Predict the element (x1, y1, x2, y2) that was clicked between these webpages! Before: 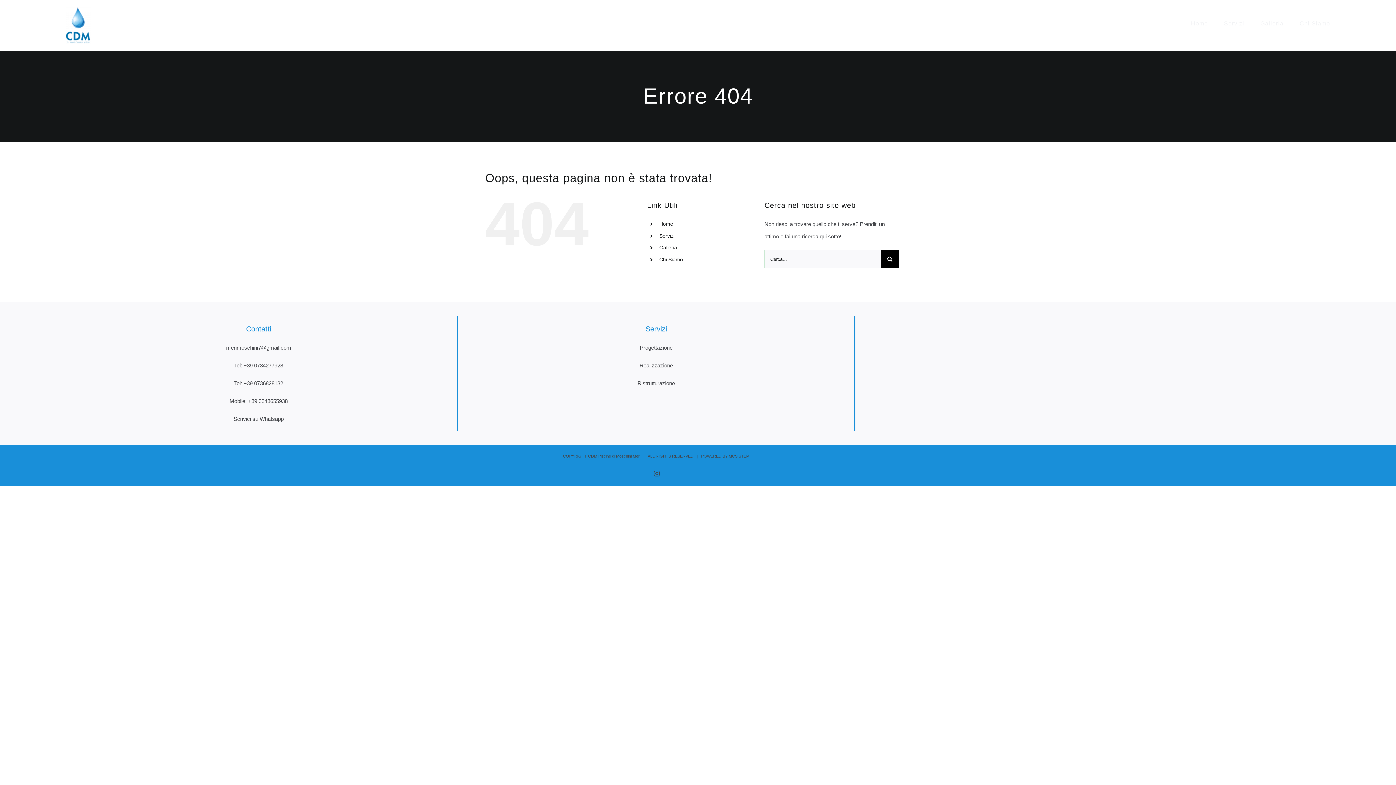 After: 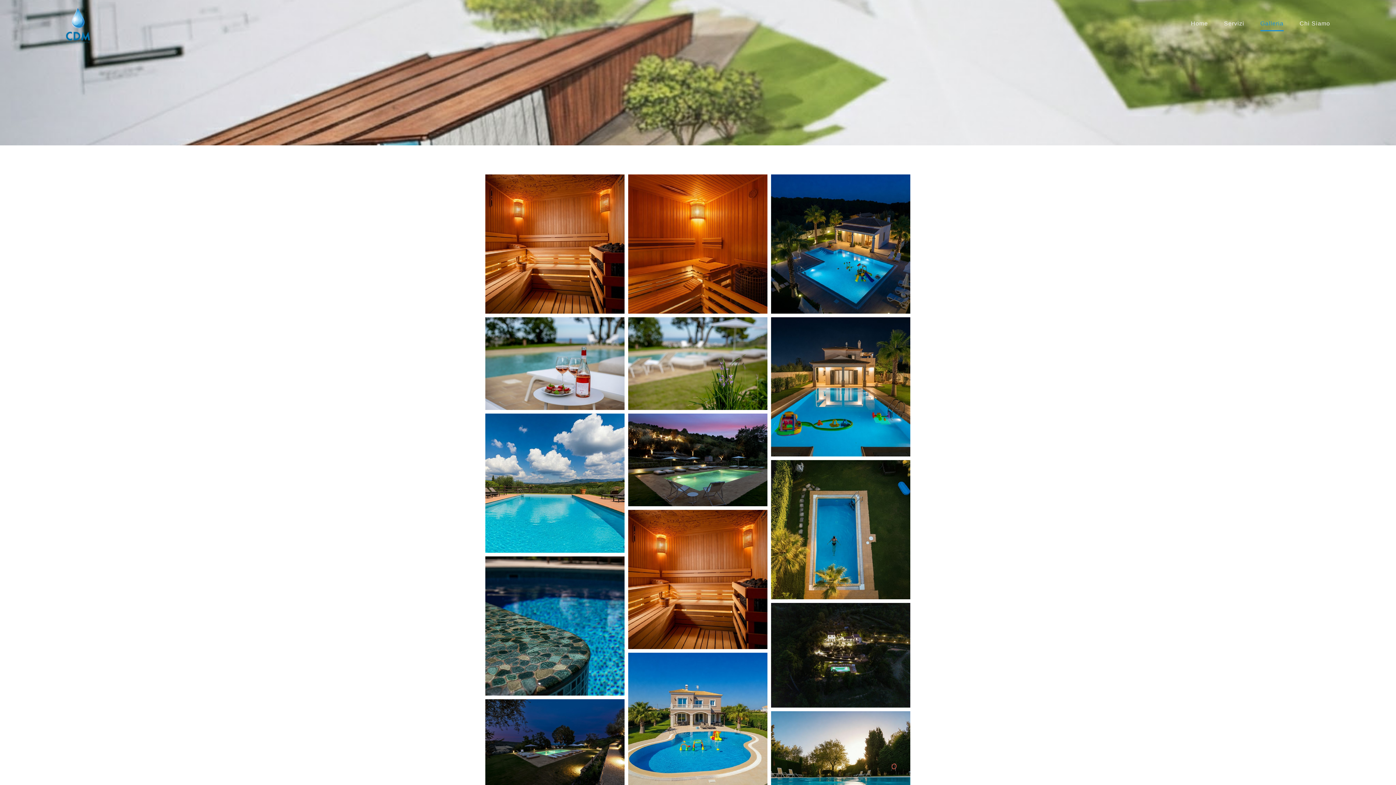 Action: bbox: (1260, 0, 1283, 47) label: Galleria